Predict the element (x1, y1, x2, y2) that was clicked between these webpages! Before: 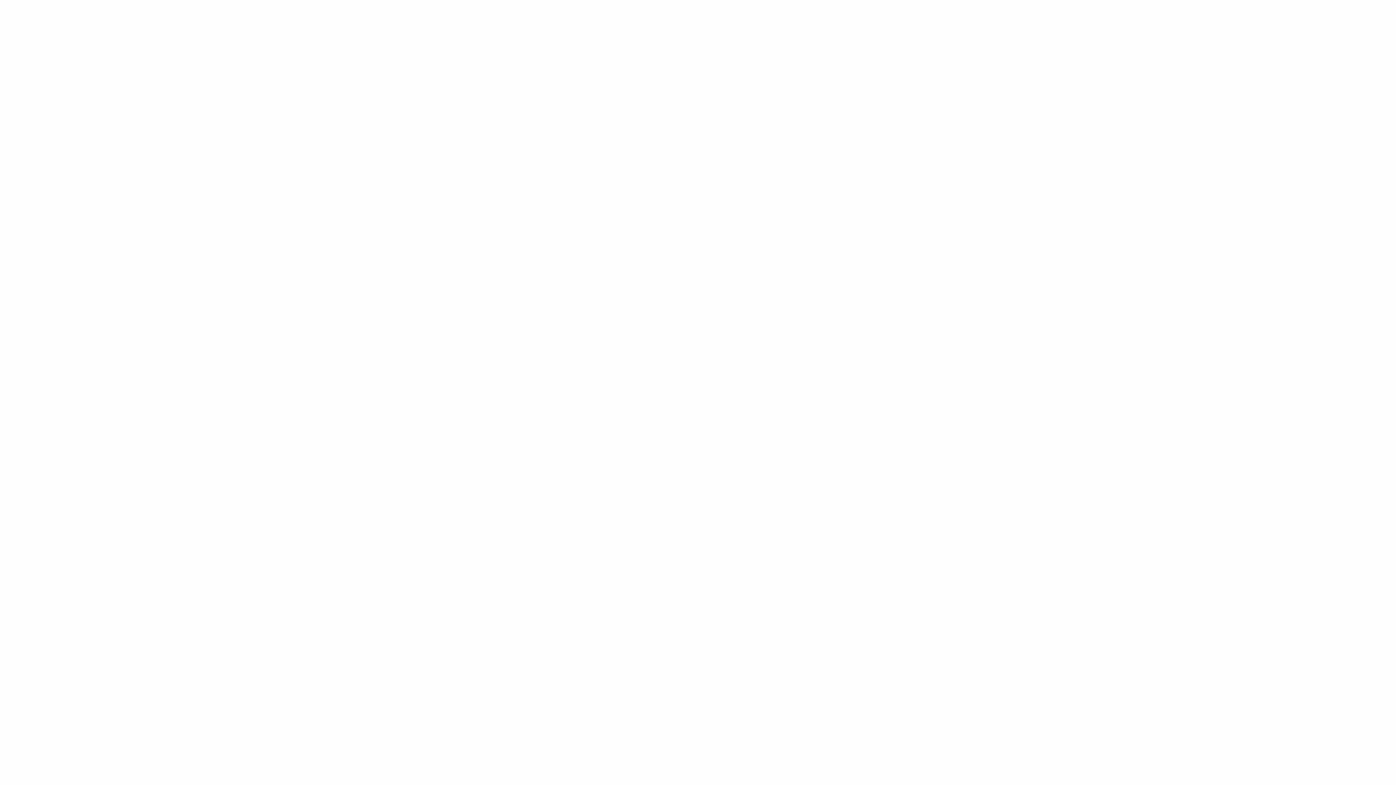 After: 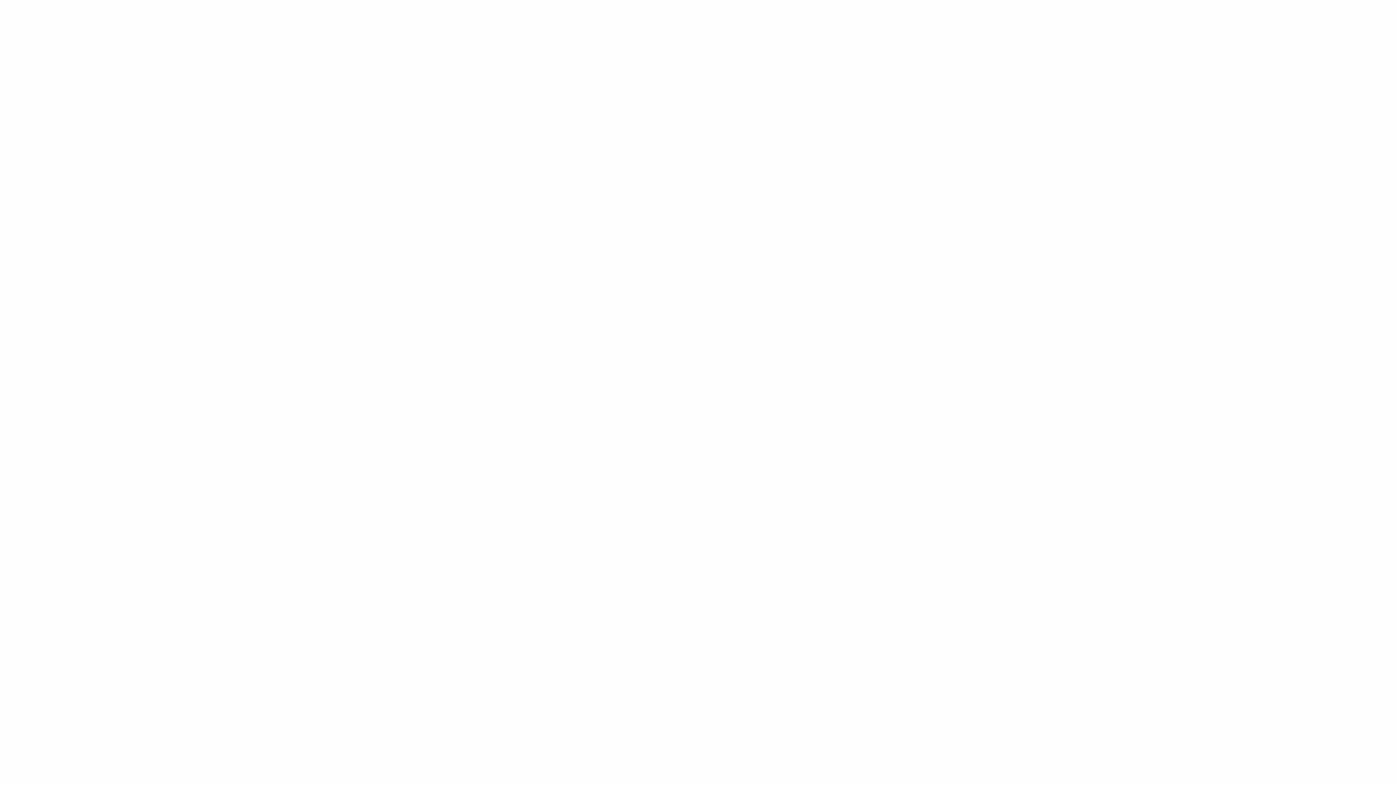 Action: bbox: (1247, 5, 1275, 26) label: Biz Kimiz?